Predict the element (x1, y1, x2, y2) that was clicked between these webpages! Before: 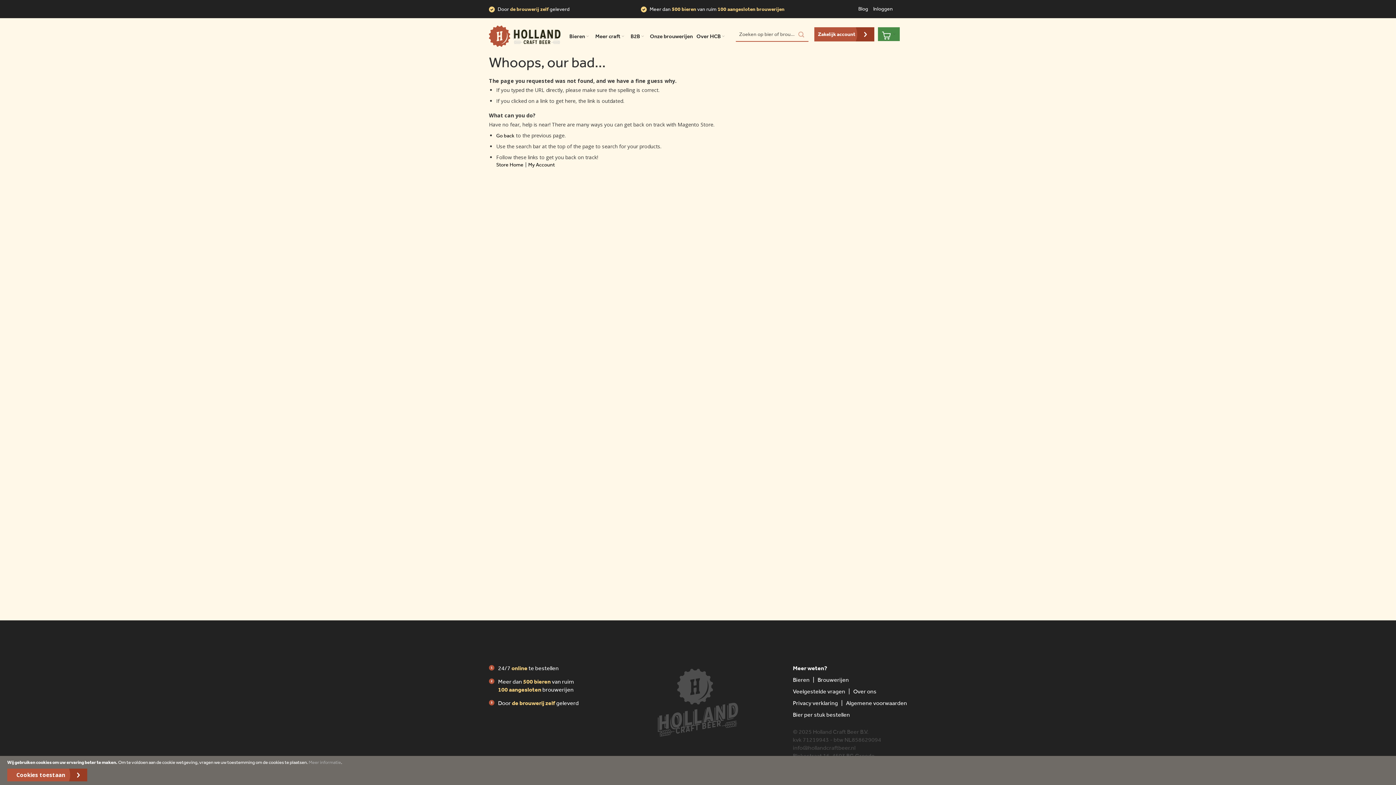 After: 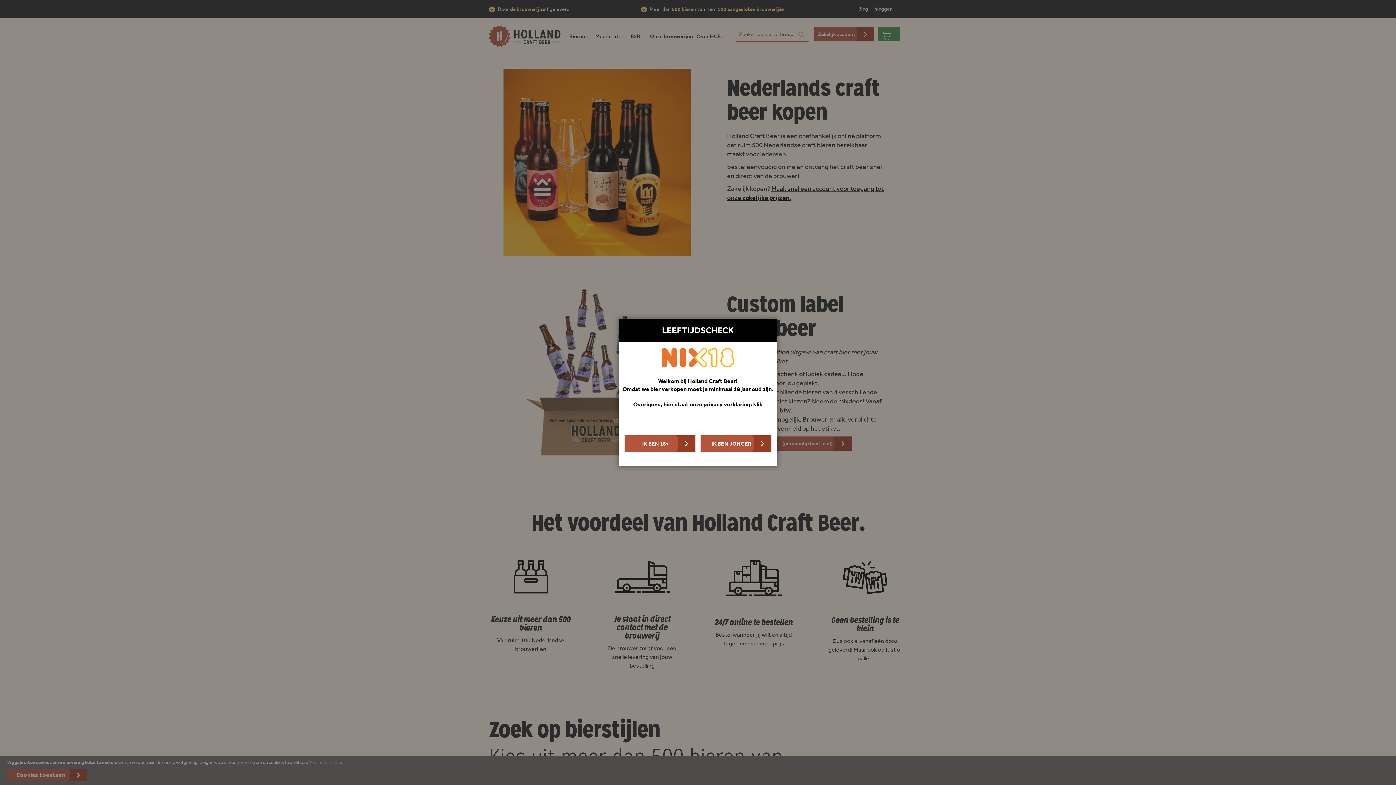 Action: bbox: (489, 25, 560, 32)